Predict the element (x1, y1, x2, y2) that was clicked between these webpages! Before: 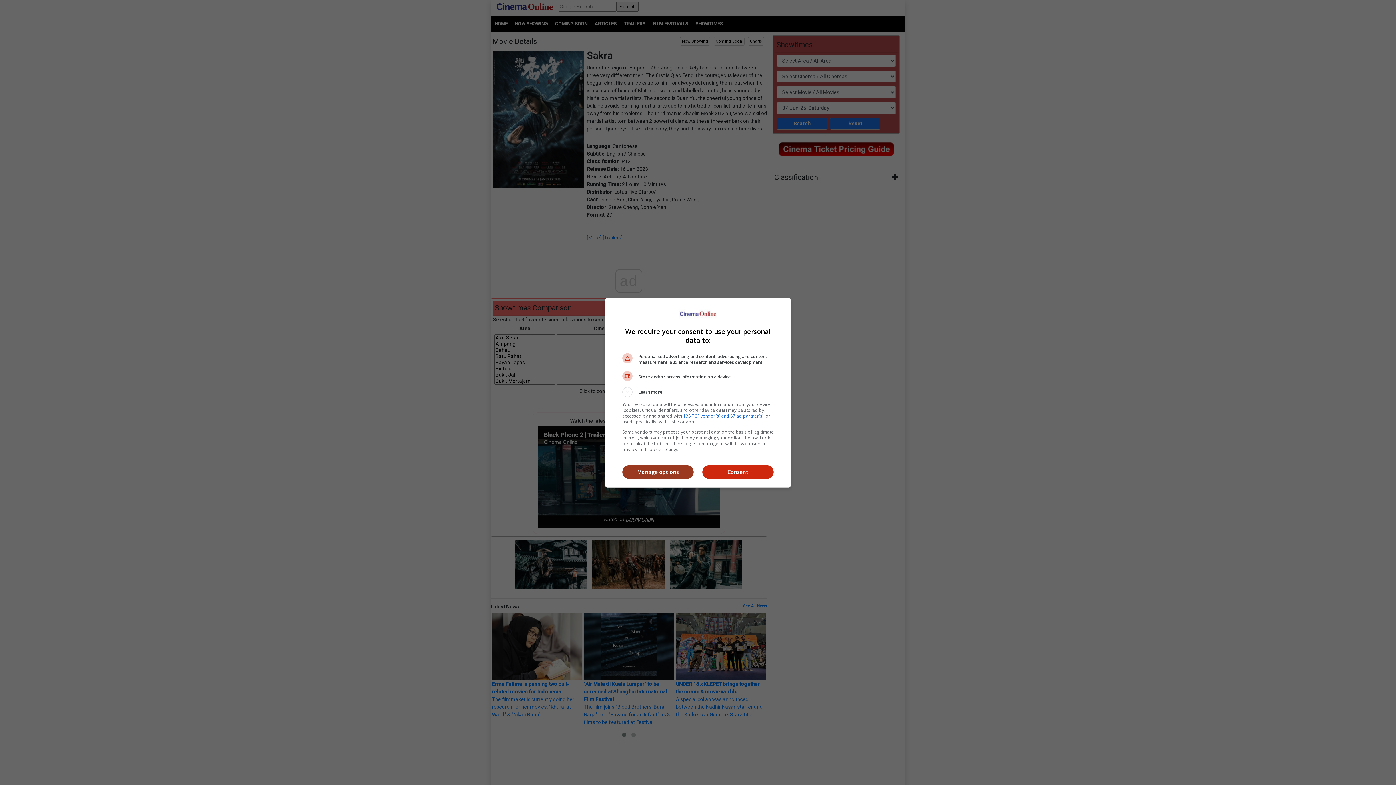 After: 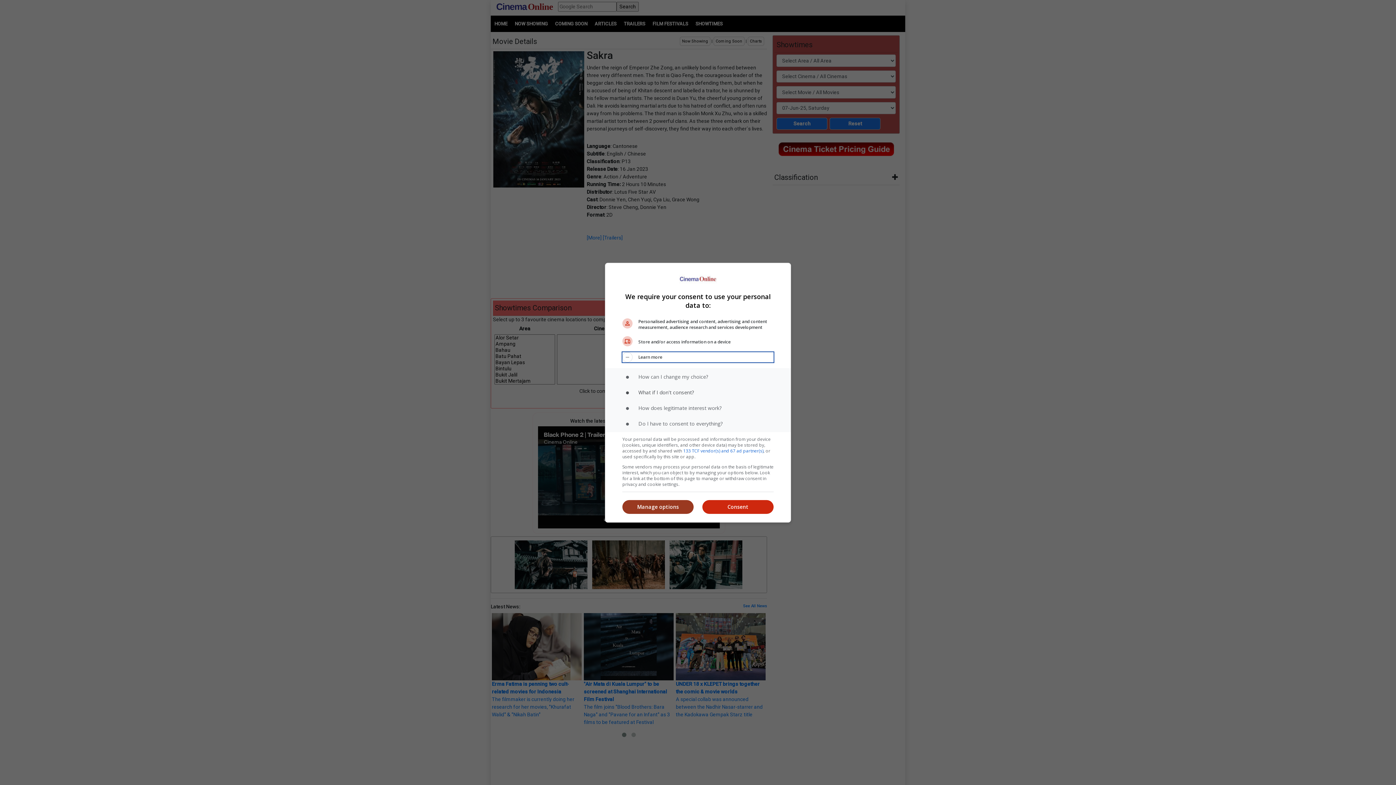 Action: bbox: (622, 387, 773, 397) label: Learn more